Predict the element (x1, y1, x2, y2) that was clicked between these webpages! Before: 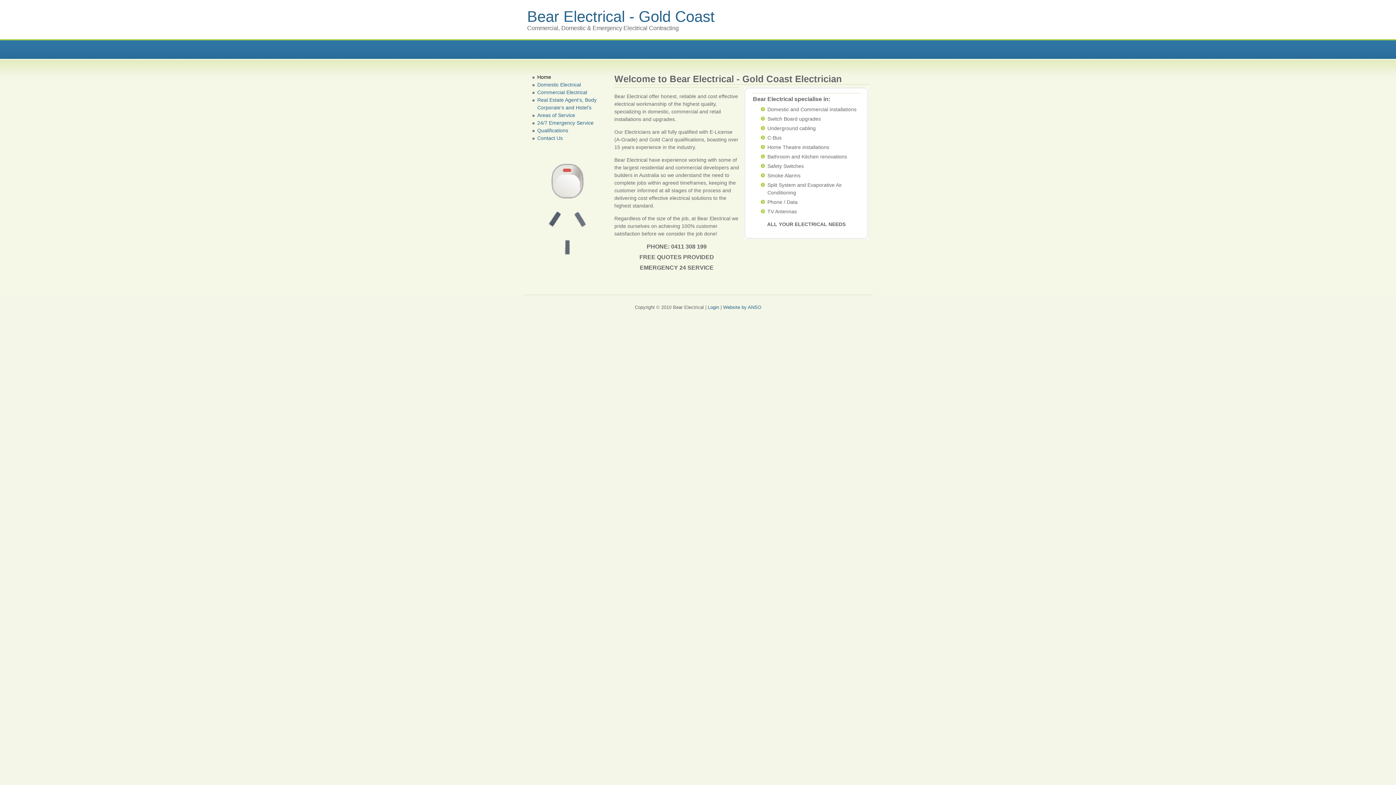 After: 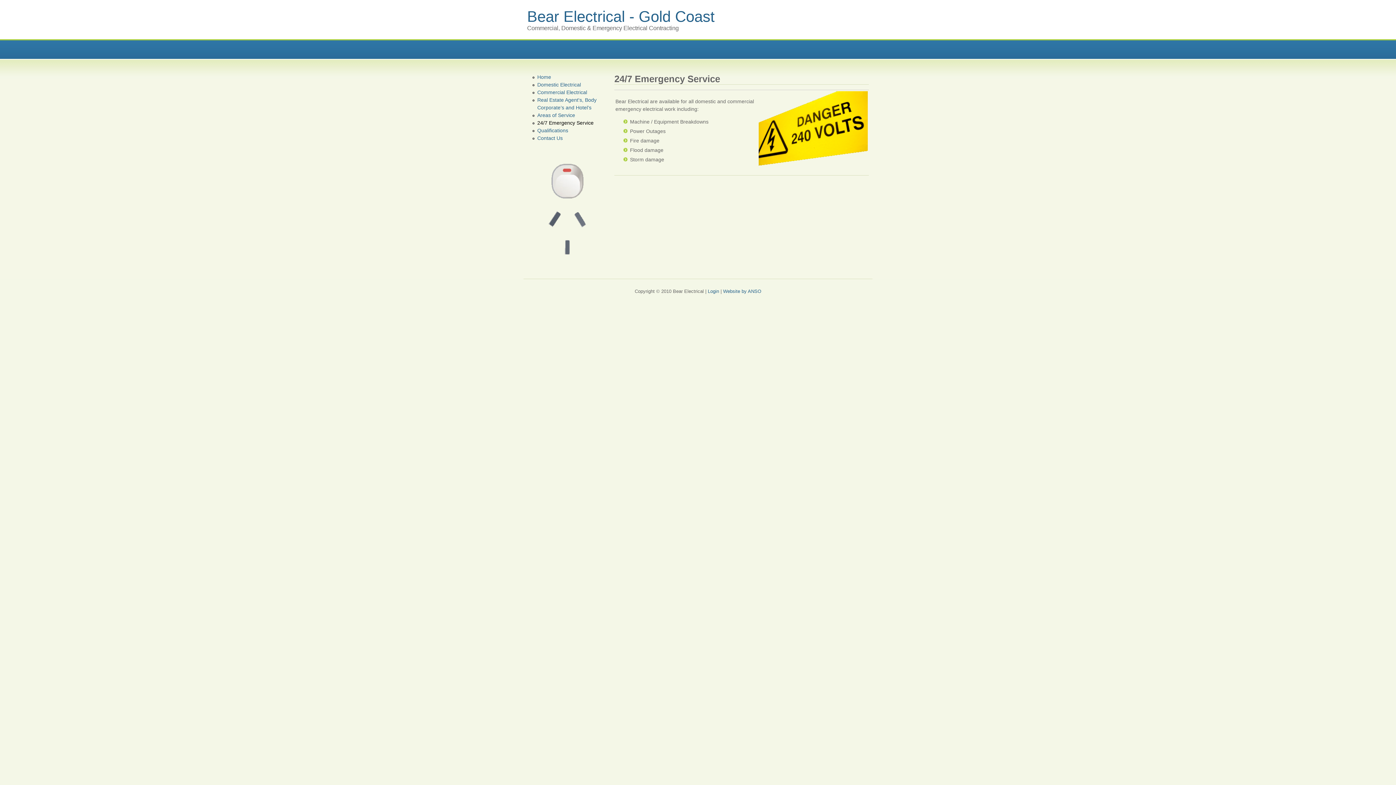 Action: label: 24/7 Emergency Service bbox: (537, 120, 593, 125)